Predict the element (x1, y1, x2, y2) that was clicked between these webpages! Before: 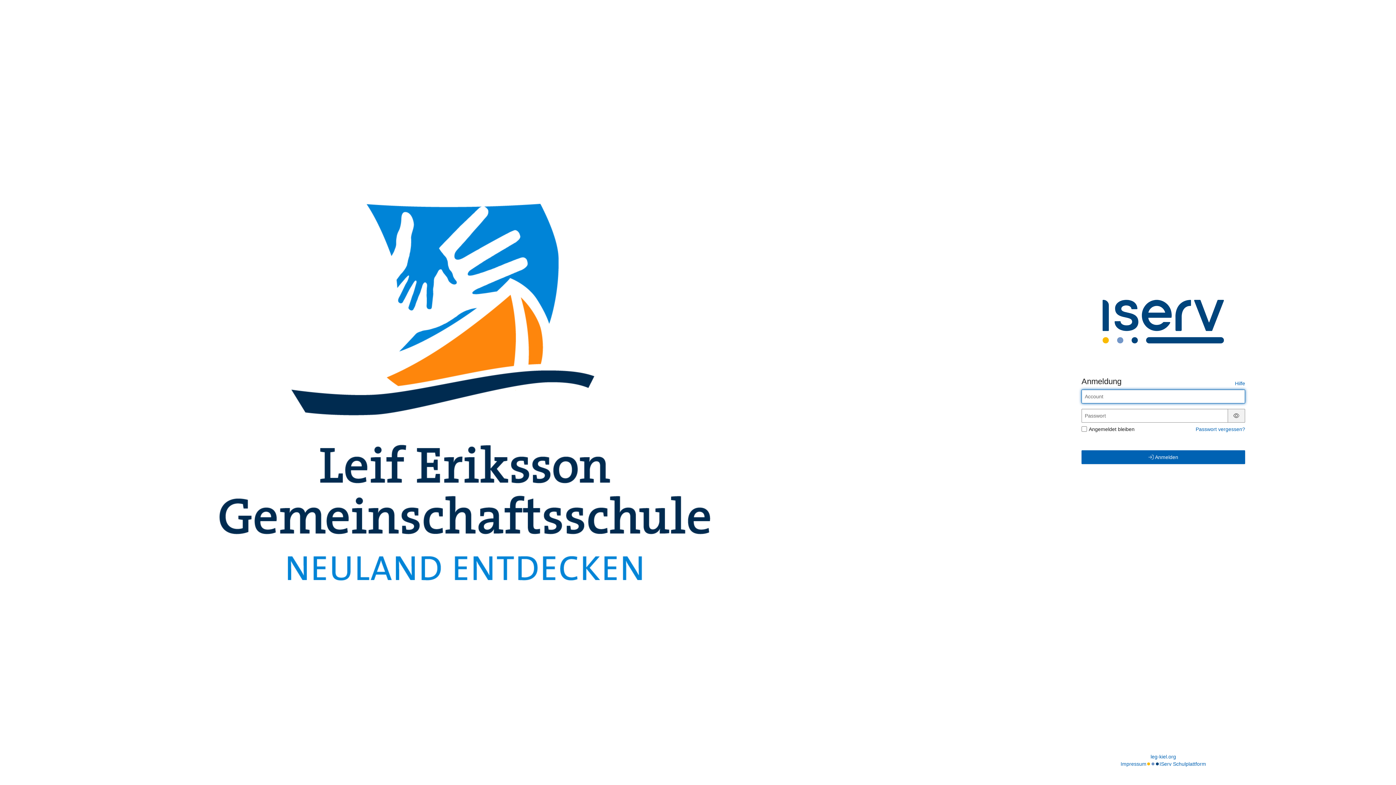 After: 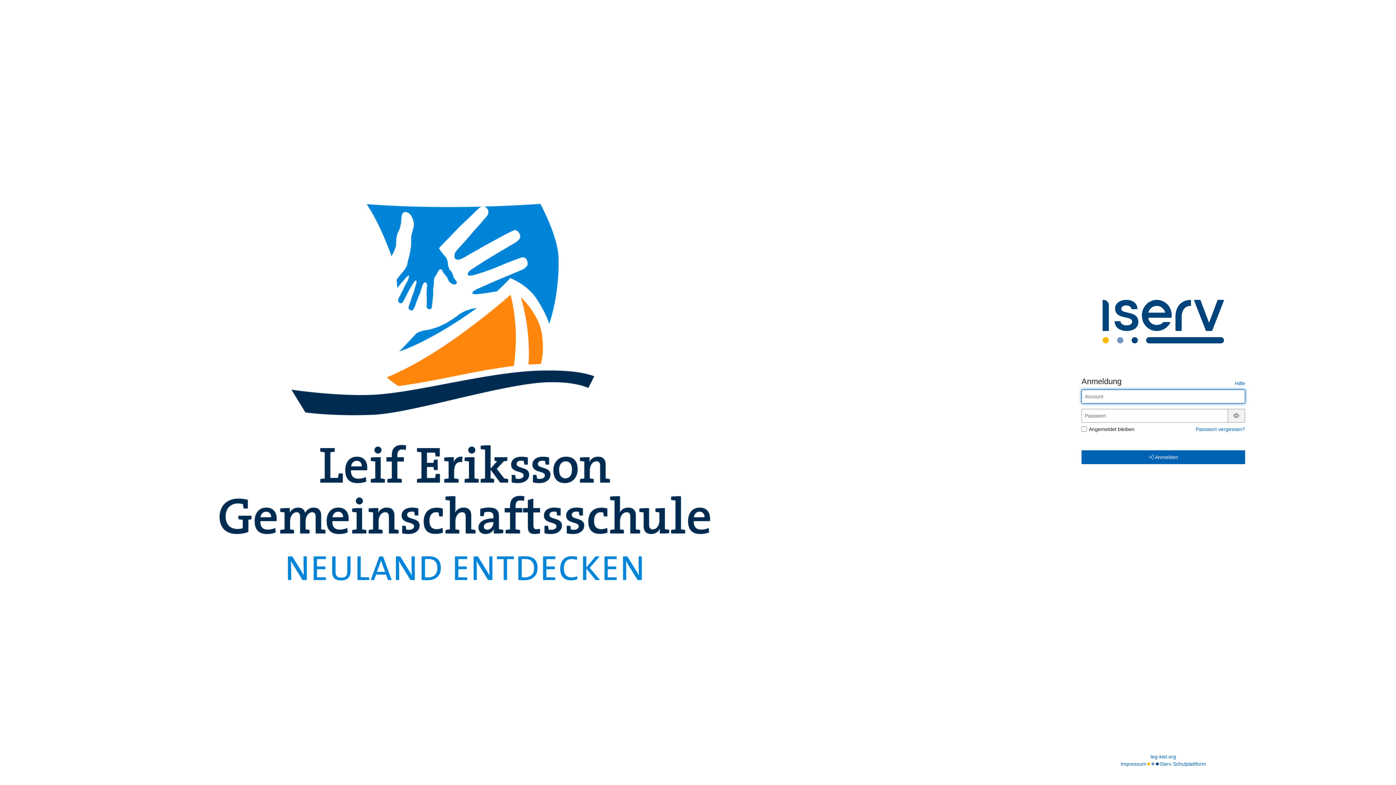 Action: bbox: (219, 203, 711, 582)